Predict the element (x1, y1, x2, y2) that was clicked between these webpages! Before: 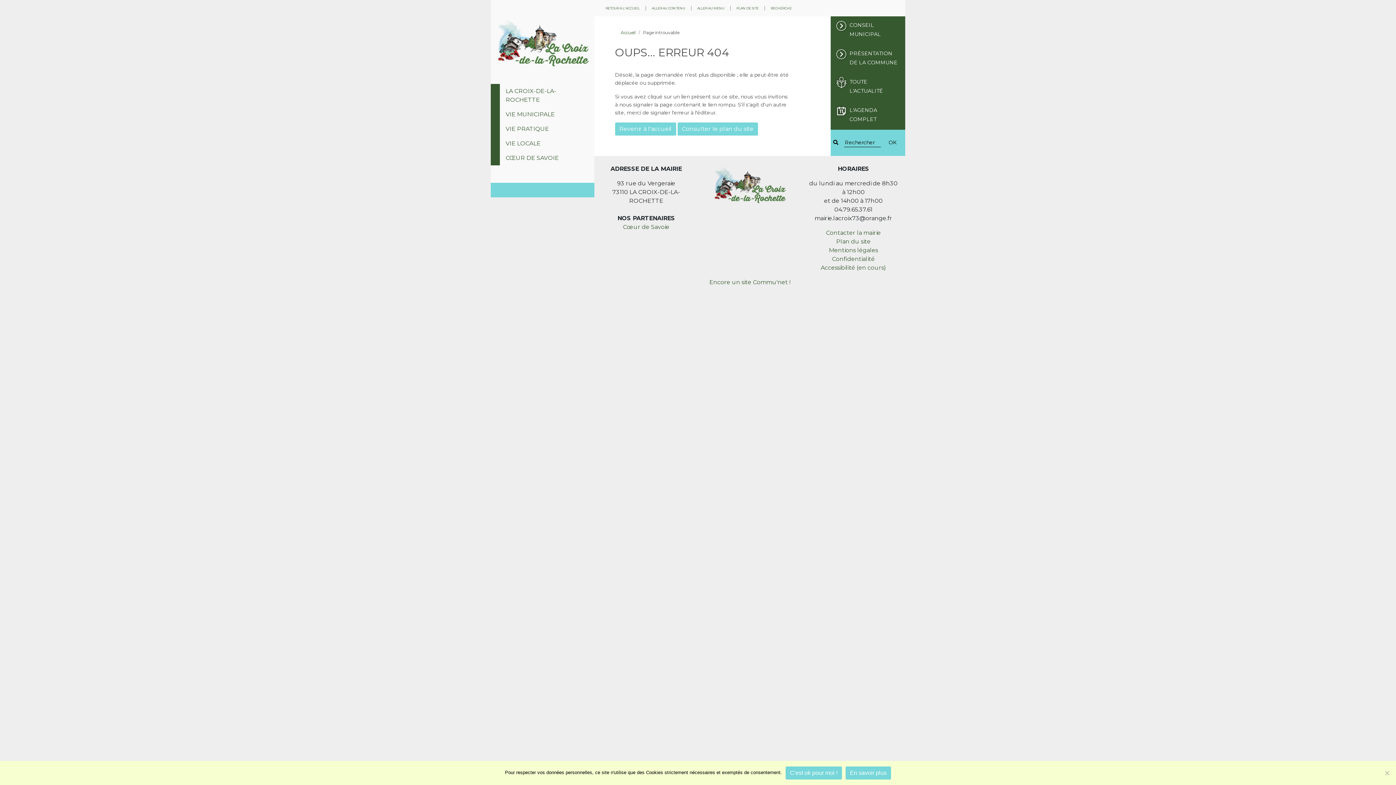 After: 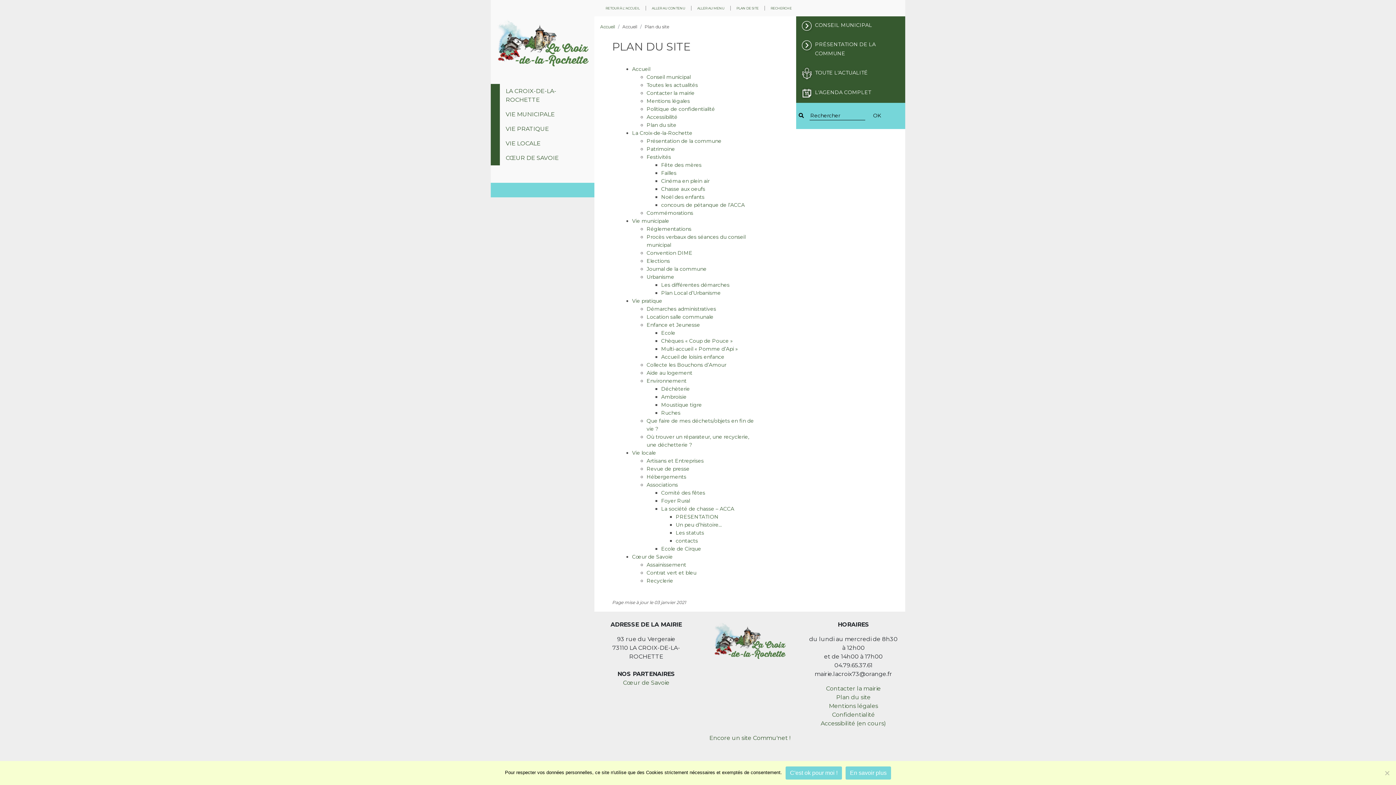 Action: label: PLAN DE SITE bbox: (730, 5, 765, 10)